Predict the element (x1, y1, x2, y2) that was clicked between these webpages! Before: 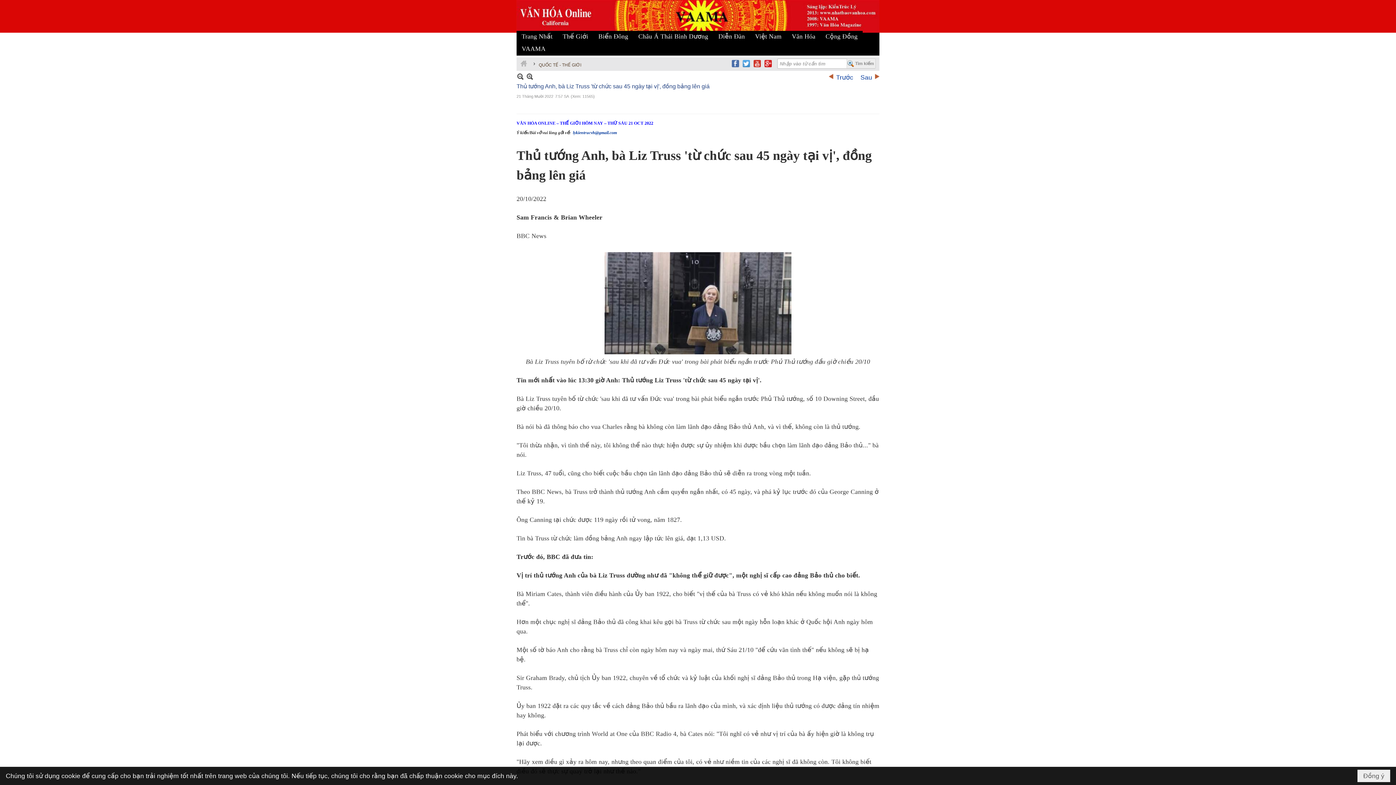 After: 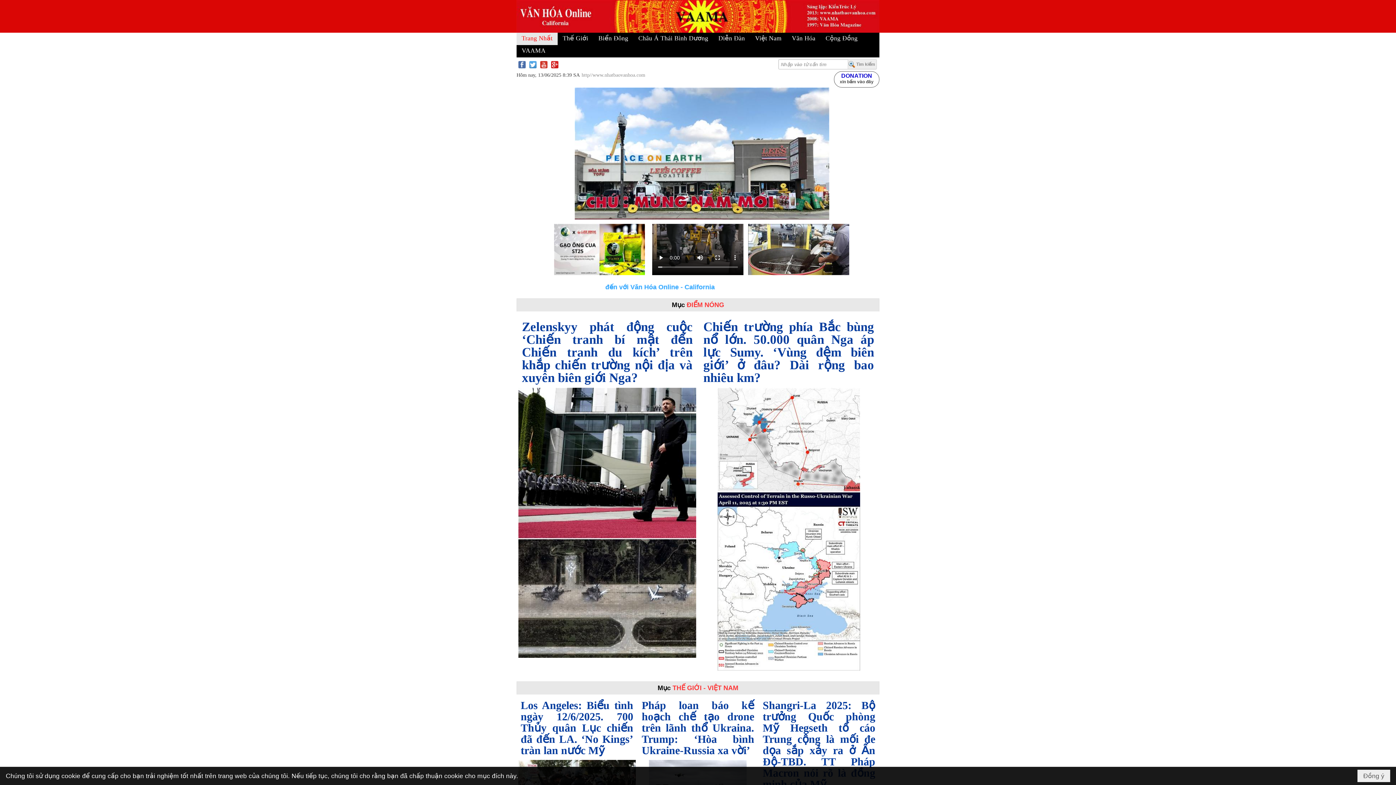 Action: bbox: (520, 58, 527, 68)